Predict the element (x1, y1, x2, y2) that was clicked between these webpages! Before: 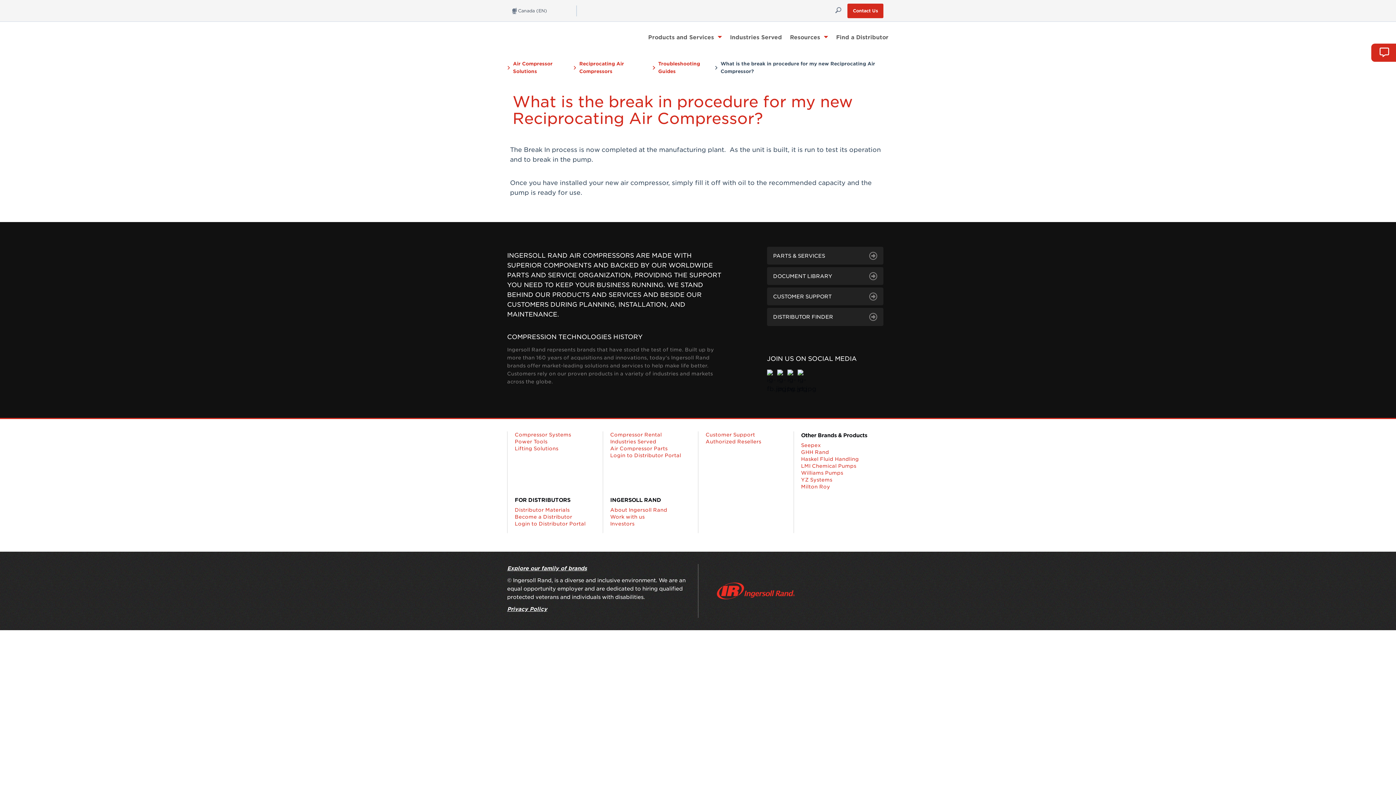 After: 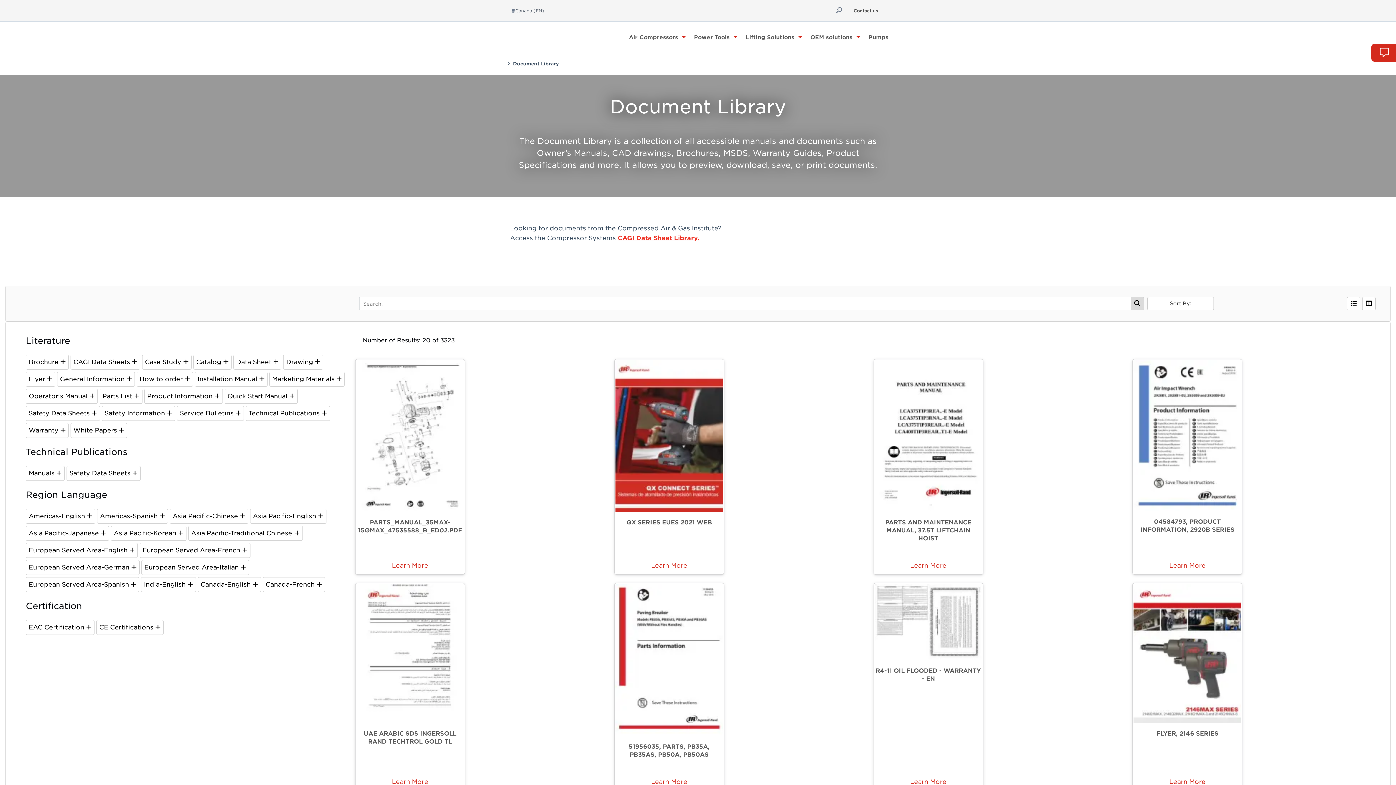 Action: label: DOCUMENT LIBRARY bbox: (767, 267, 883, 285)